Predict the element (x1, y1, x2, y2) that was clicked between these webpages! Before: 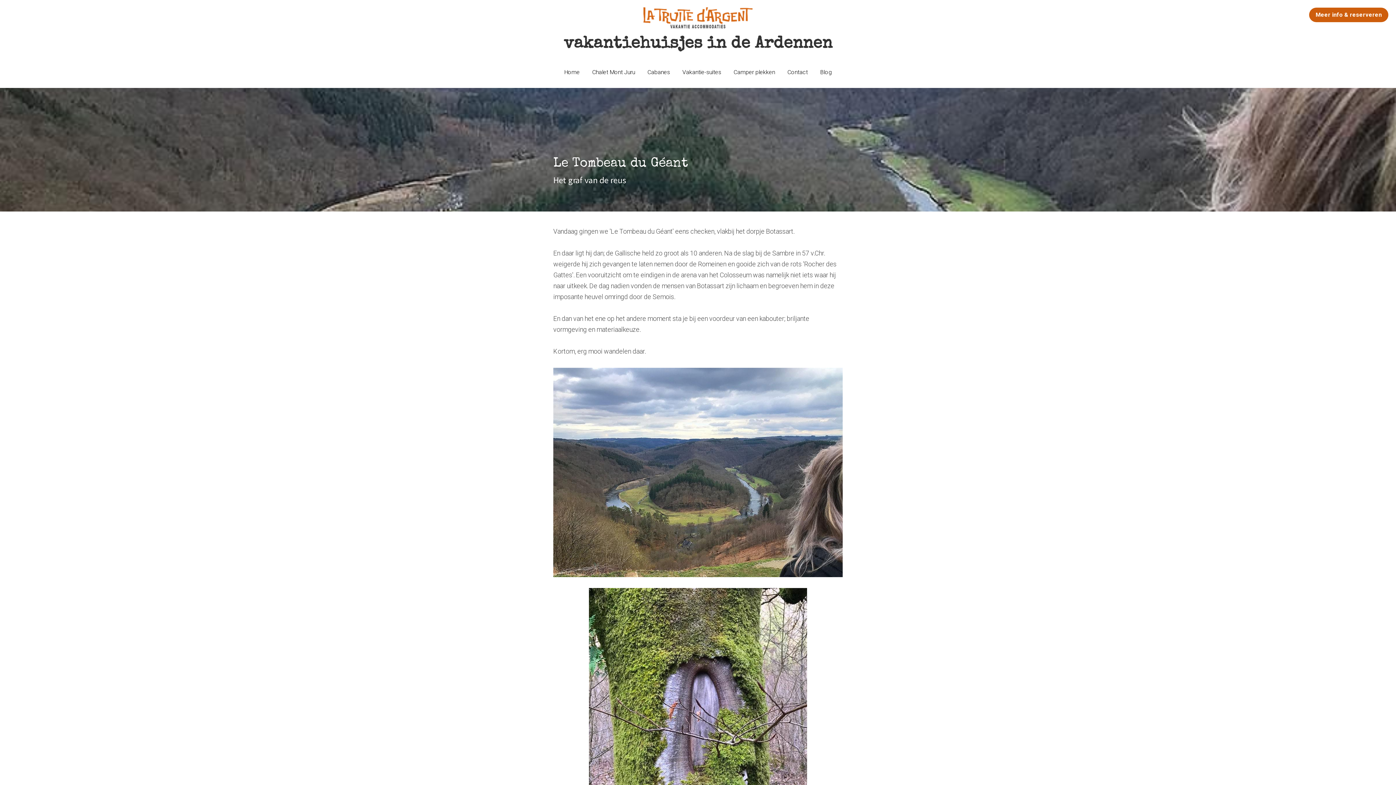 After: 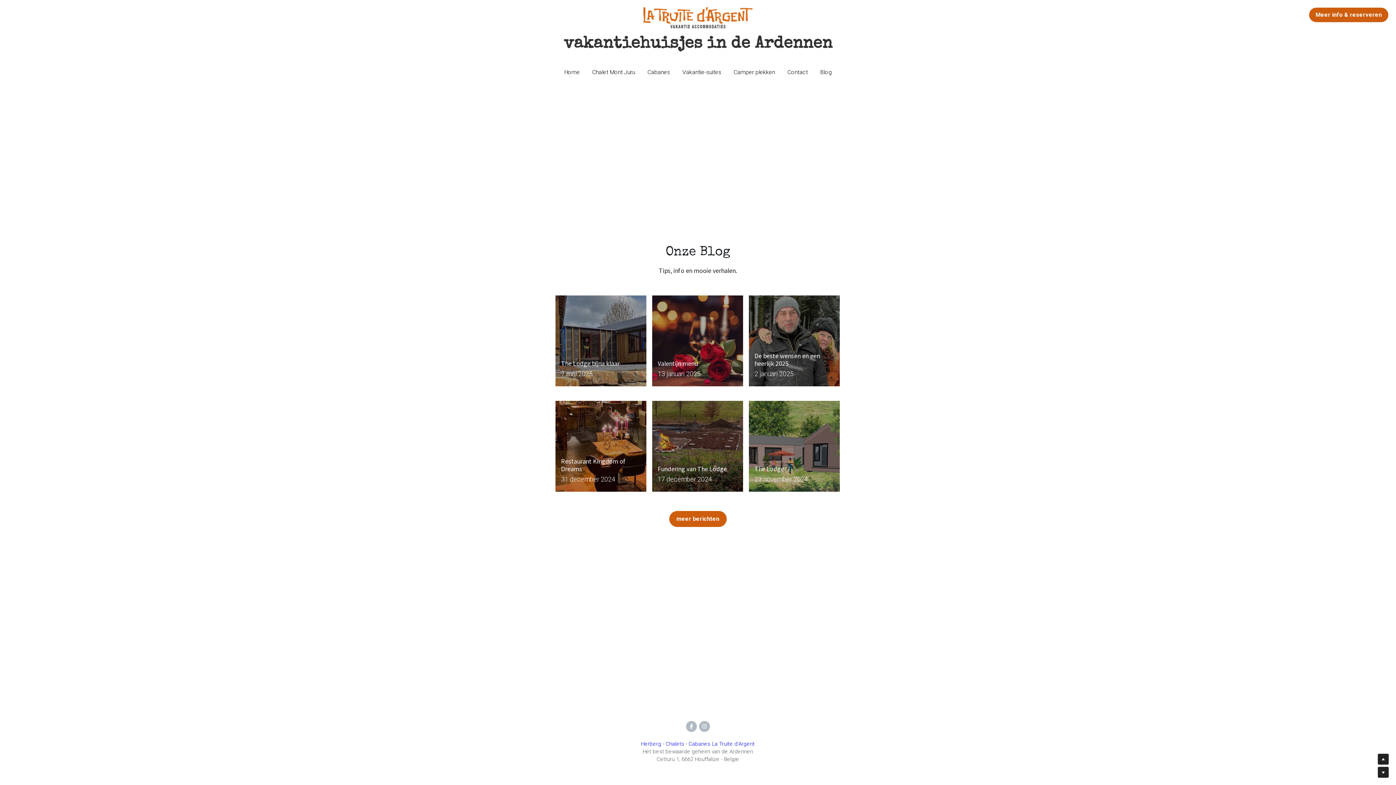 Action: label: Blog bbox: (820, 69, 832, 75)